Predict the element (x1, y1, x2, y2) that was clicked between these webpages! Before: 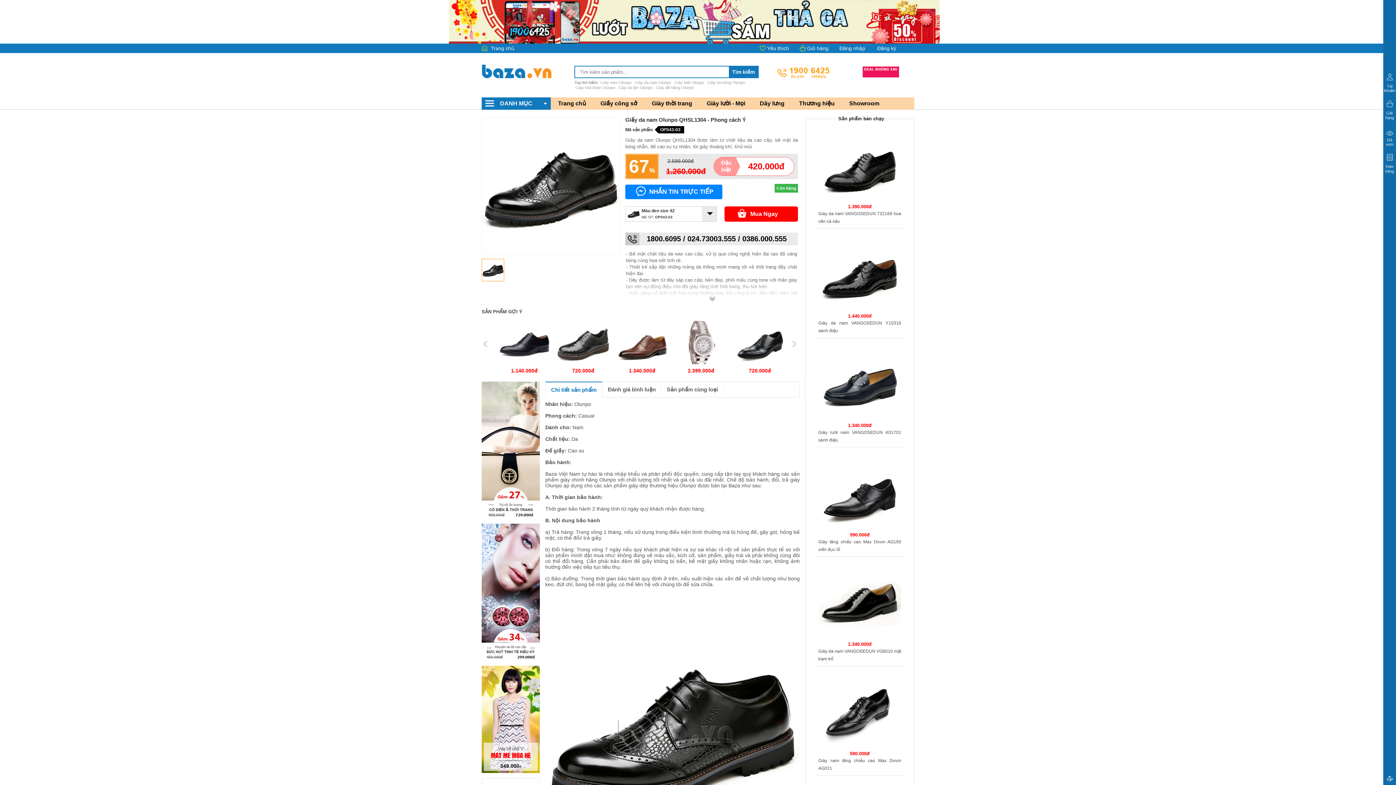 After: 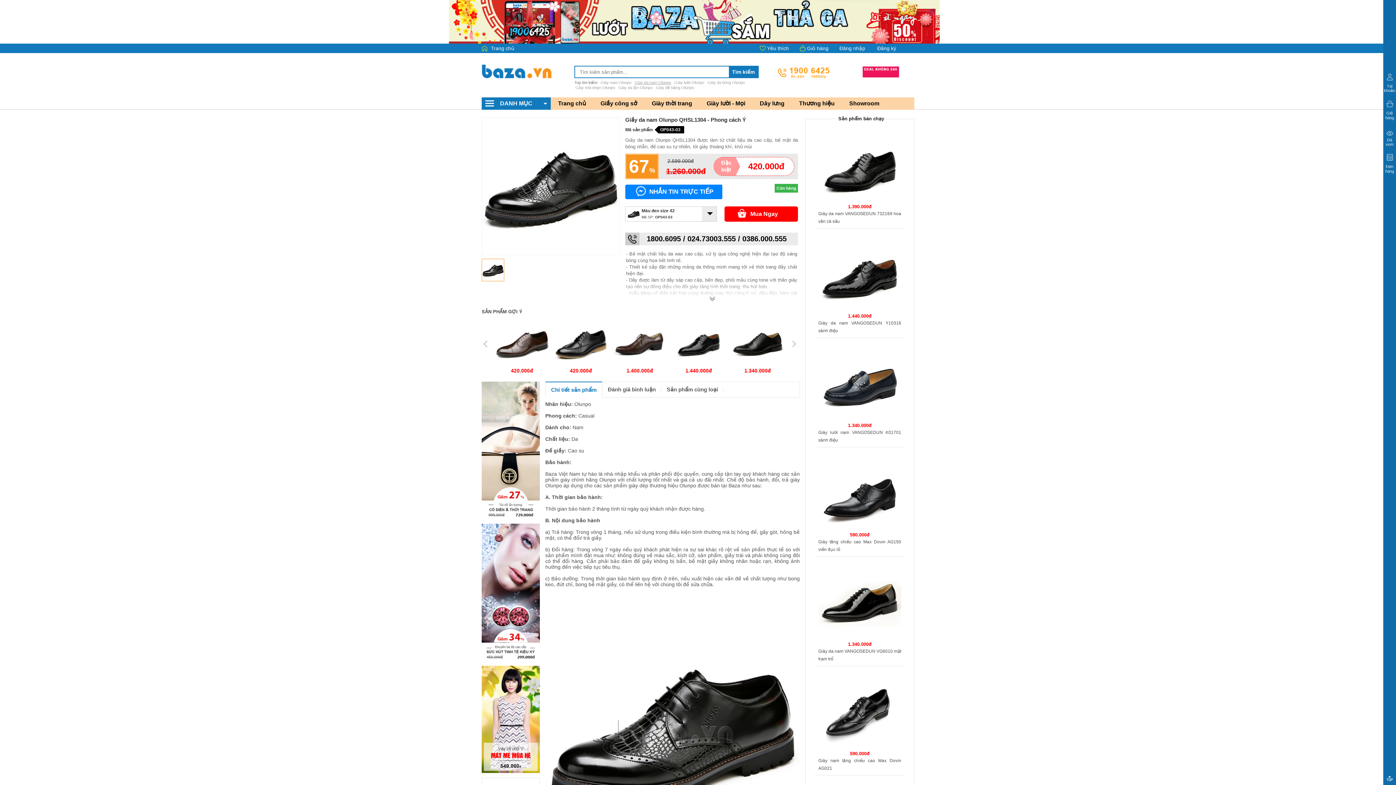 Action: label: Giày da nam Olunpo bbox: (634, 80, 671, 84)